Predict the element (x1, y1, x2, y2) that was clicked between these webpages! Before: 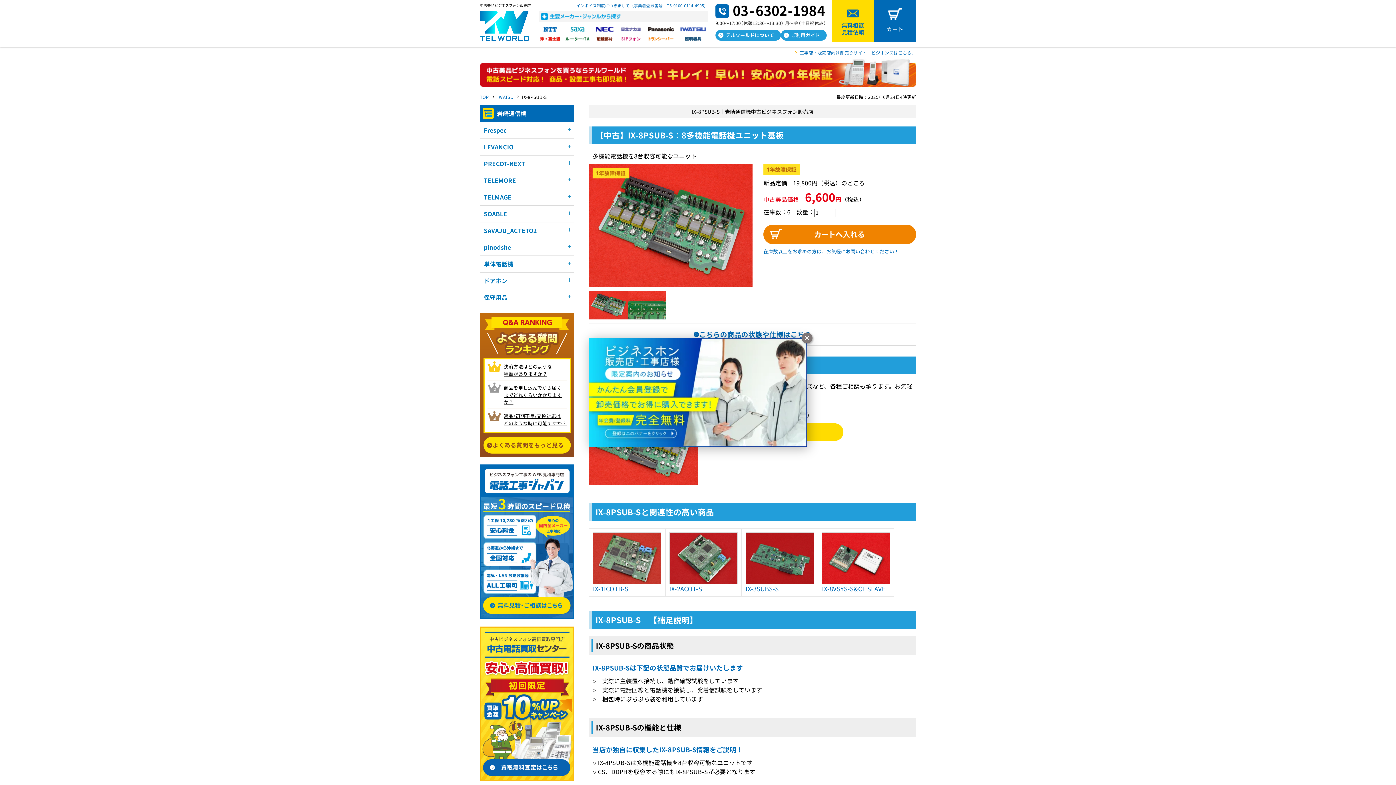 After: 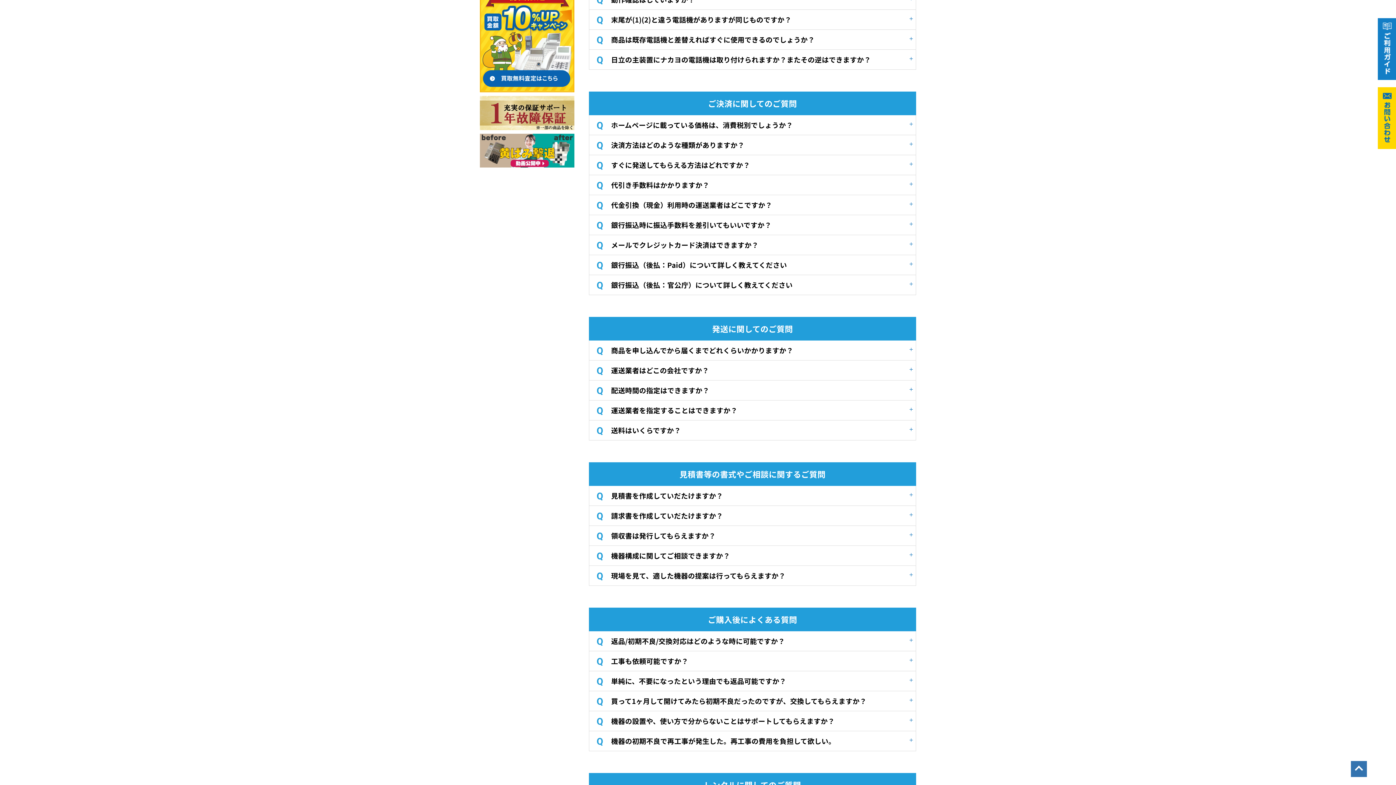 Action: bbox: (503, 363, 552, 377) label: 決済方法はどのような
種類がありますか？